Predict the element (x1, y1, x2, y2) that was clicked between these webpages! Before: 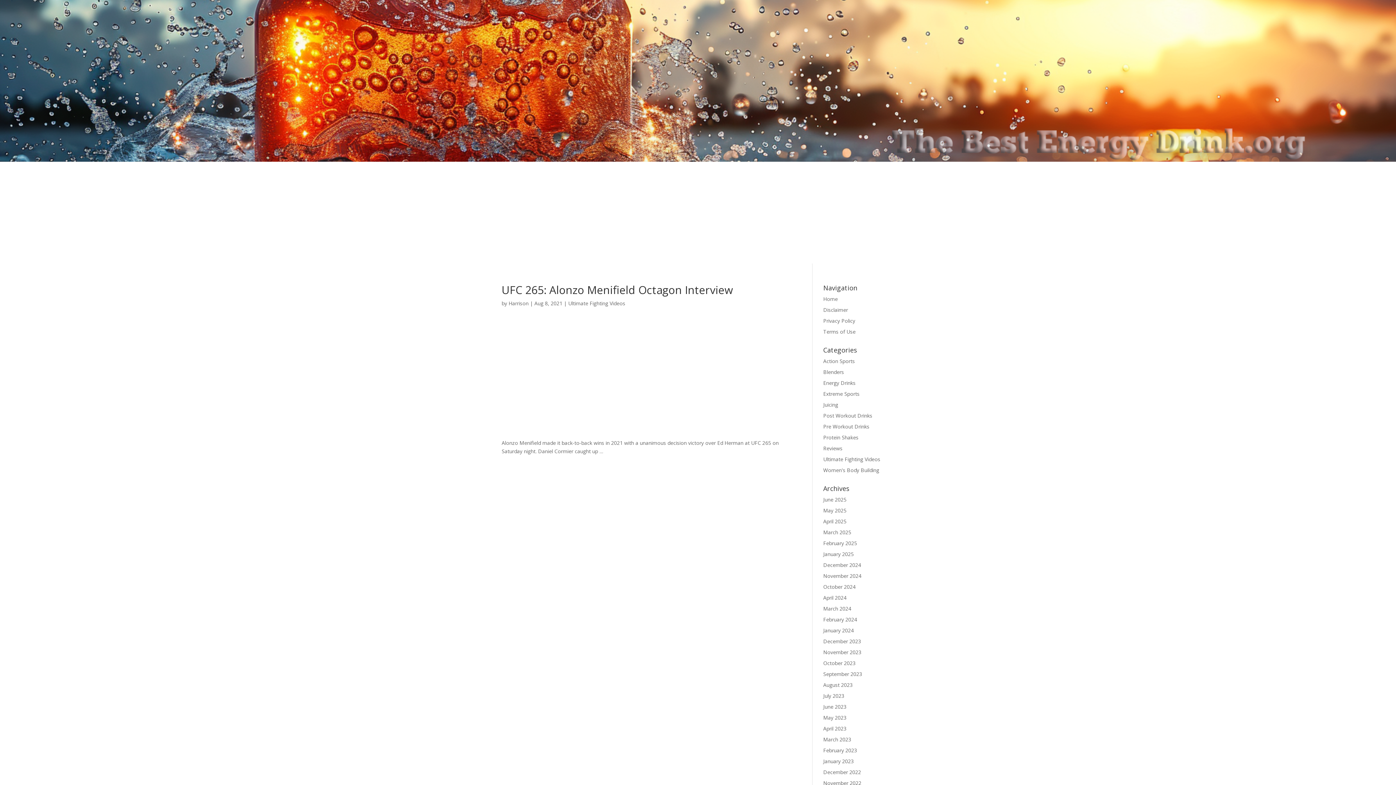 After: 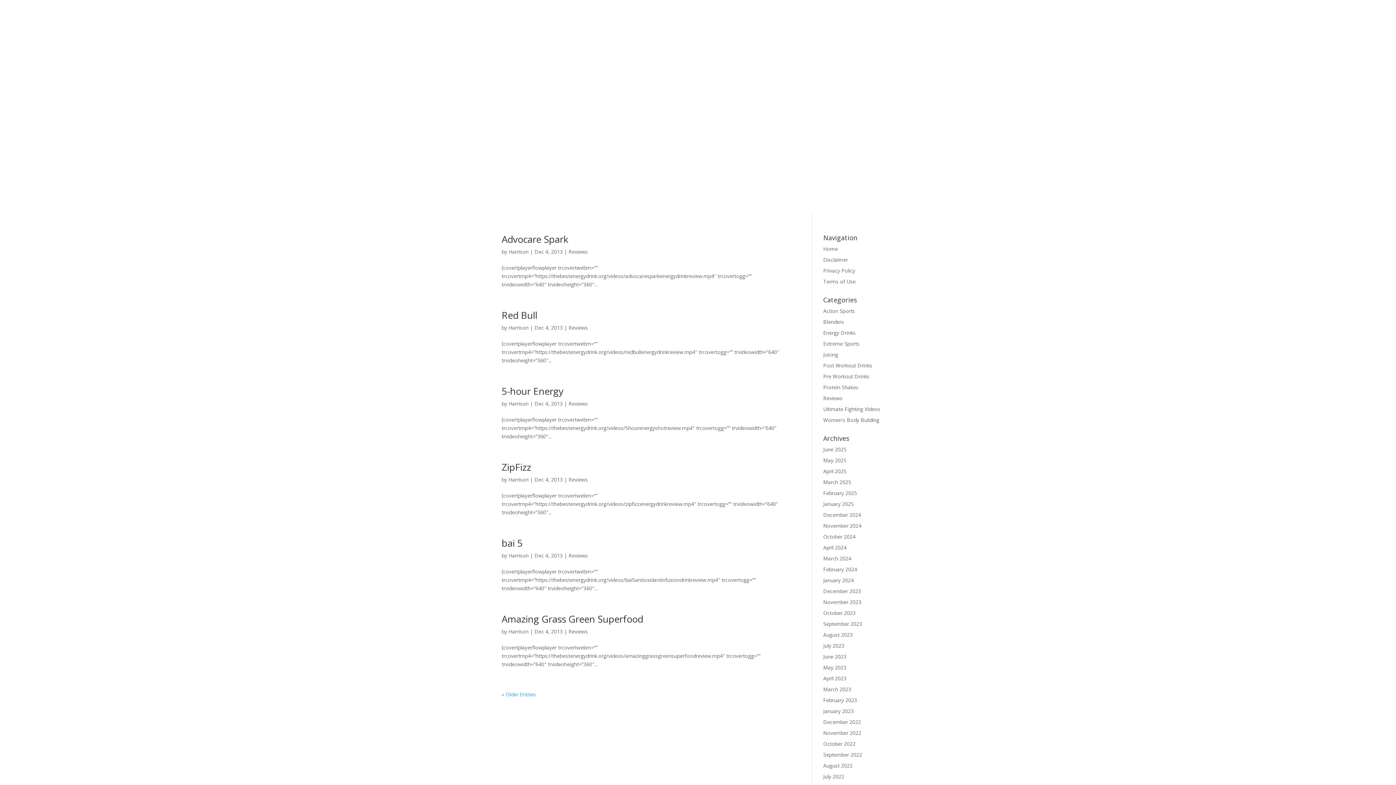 Action: bbox: (823, 444, 842, 451) label: Reviews